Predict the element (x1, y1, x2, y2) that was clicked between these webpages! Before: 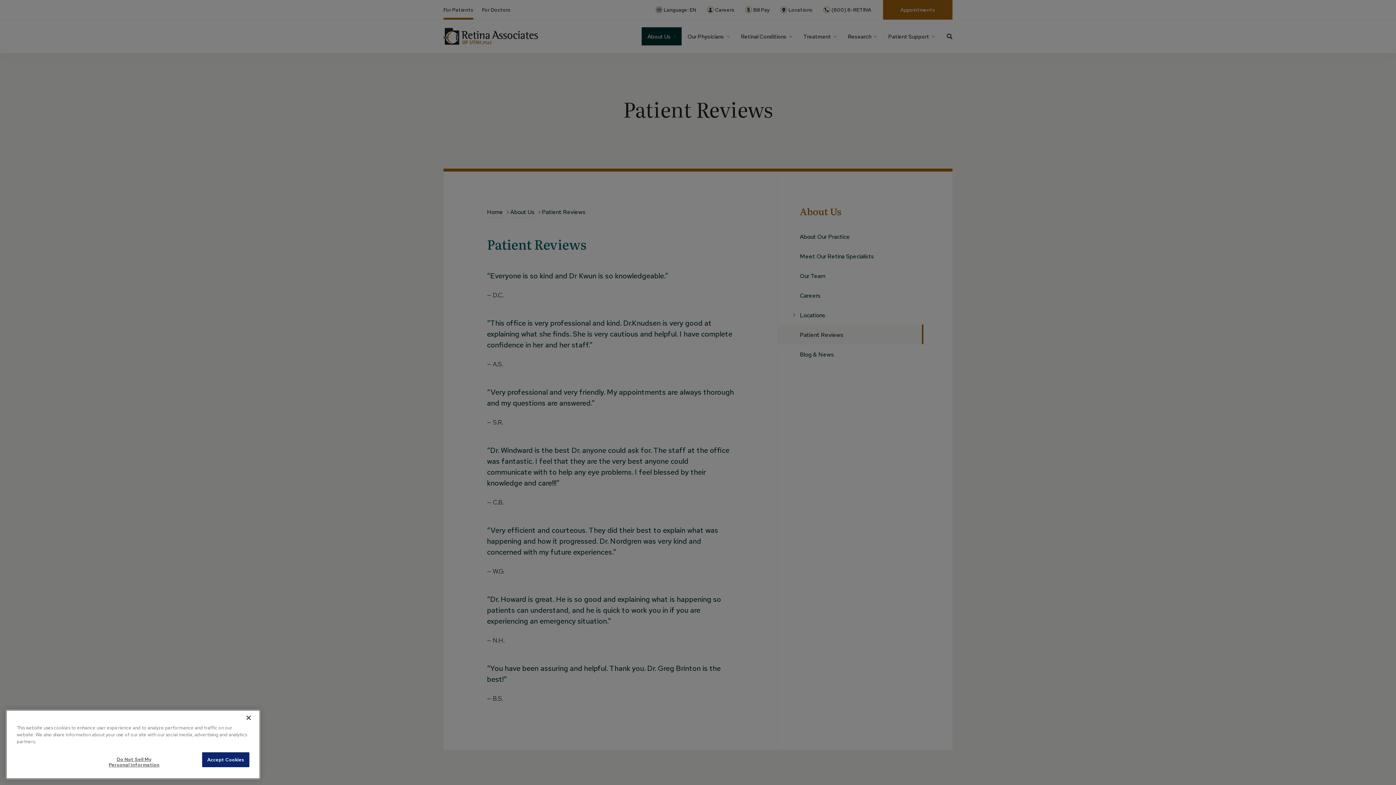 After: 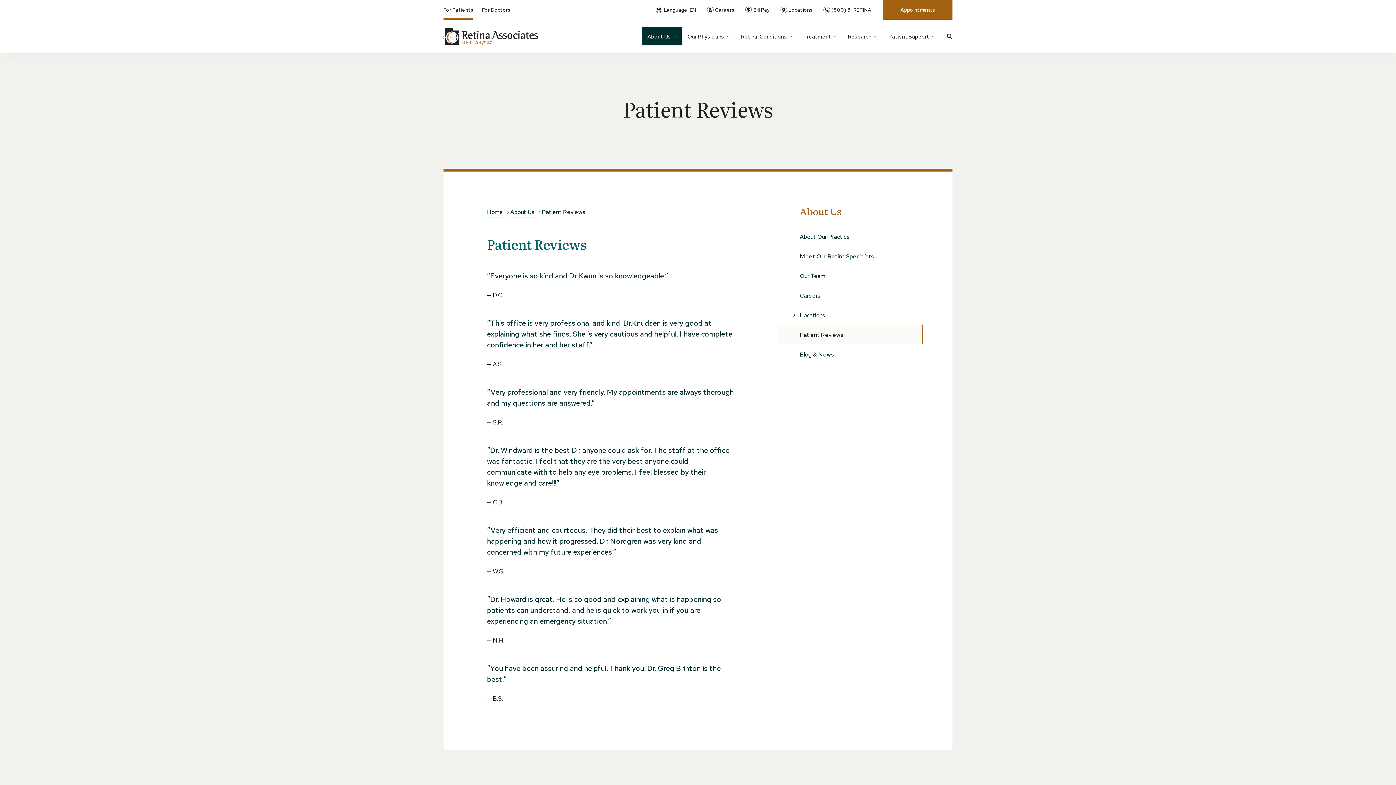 Action: label: Accept Cookies bbox: (202, 766, 249, 781)